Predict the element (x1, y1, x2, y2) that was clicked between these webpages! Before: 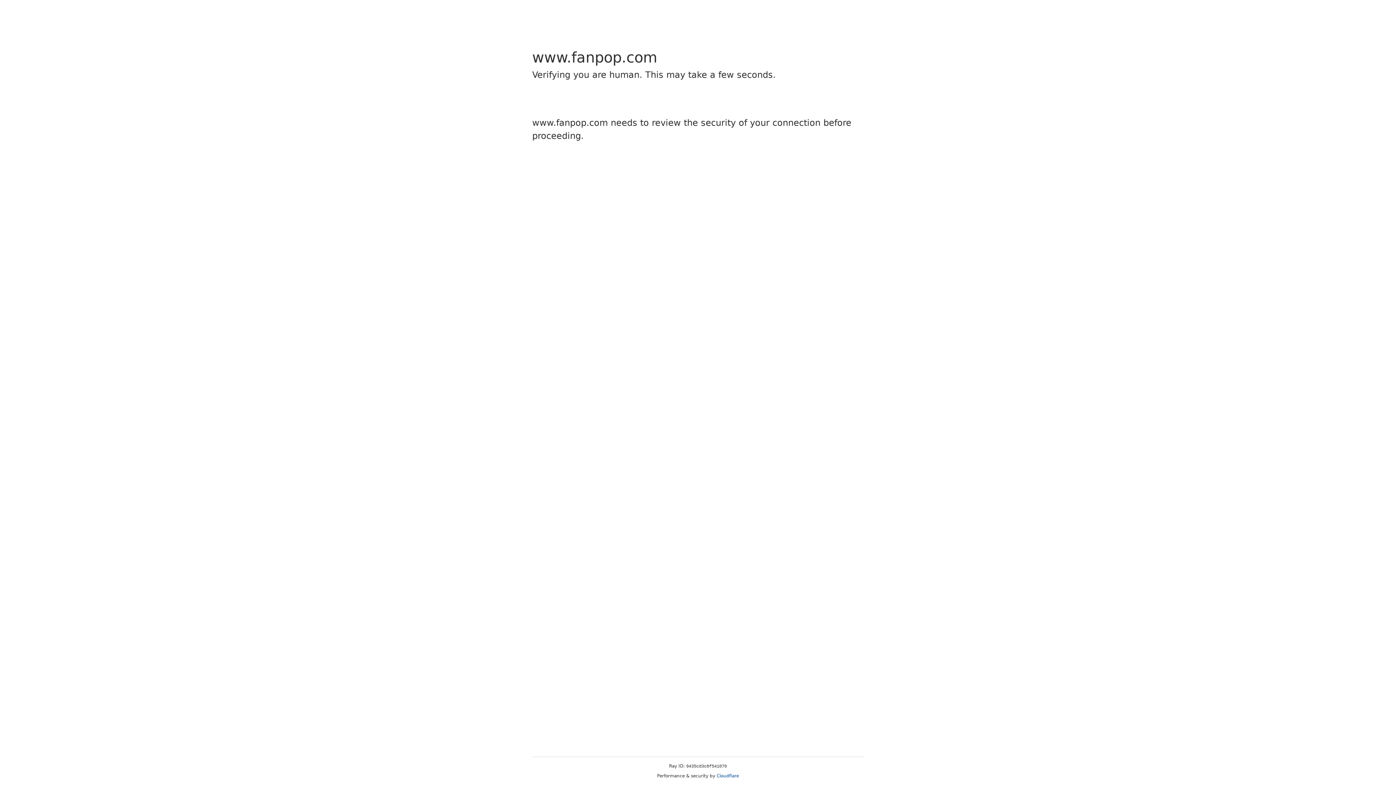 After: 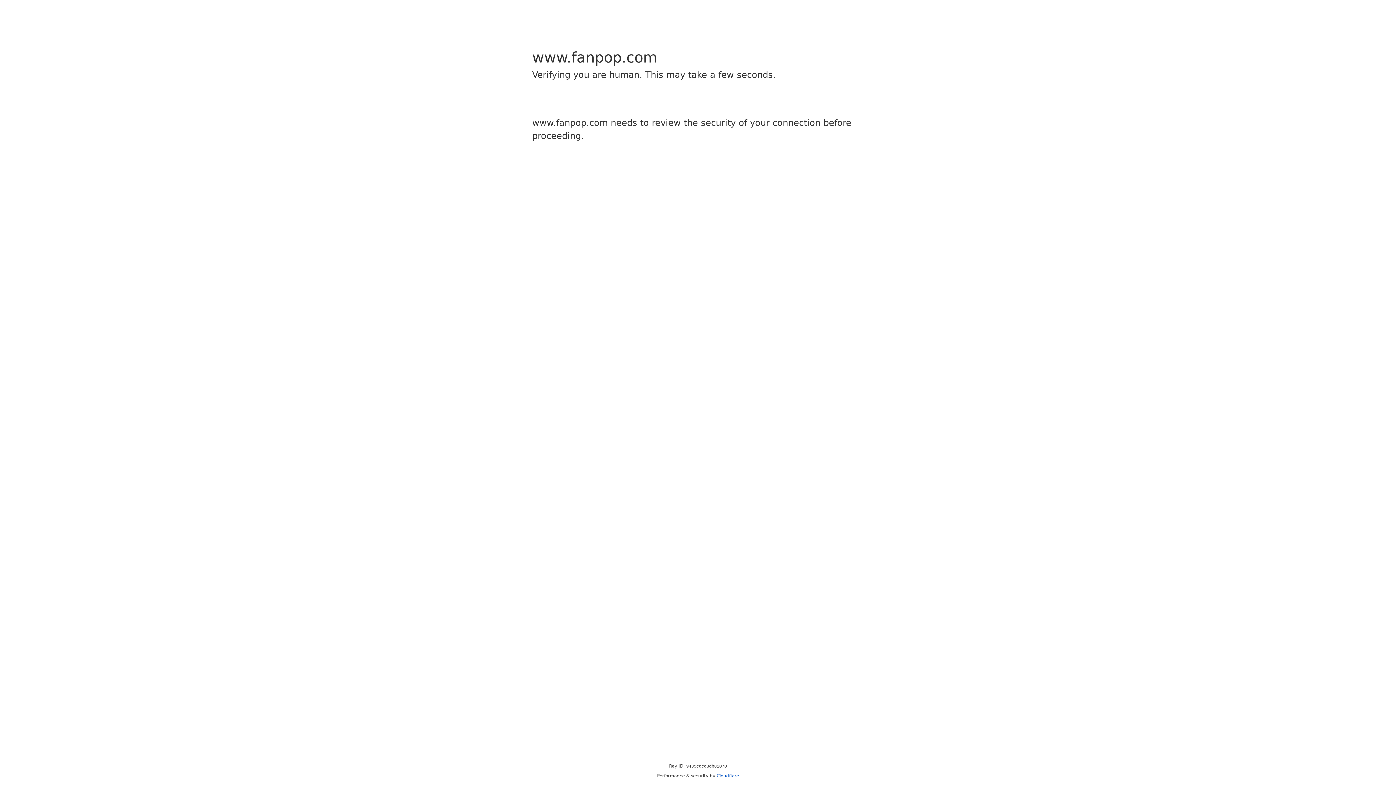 Action: bbox: (716, 773, 739, 778) label: Cloudflare